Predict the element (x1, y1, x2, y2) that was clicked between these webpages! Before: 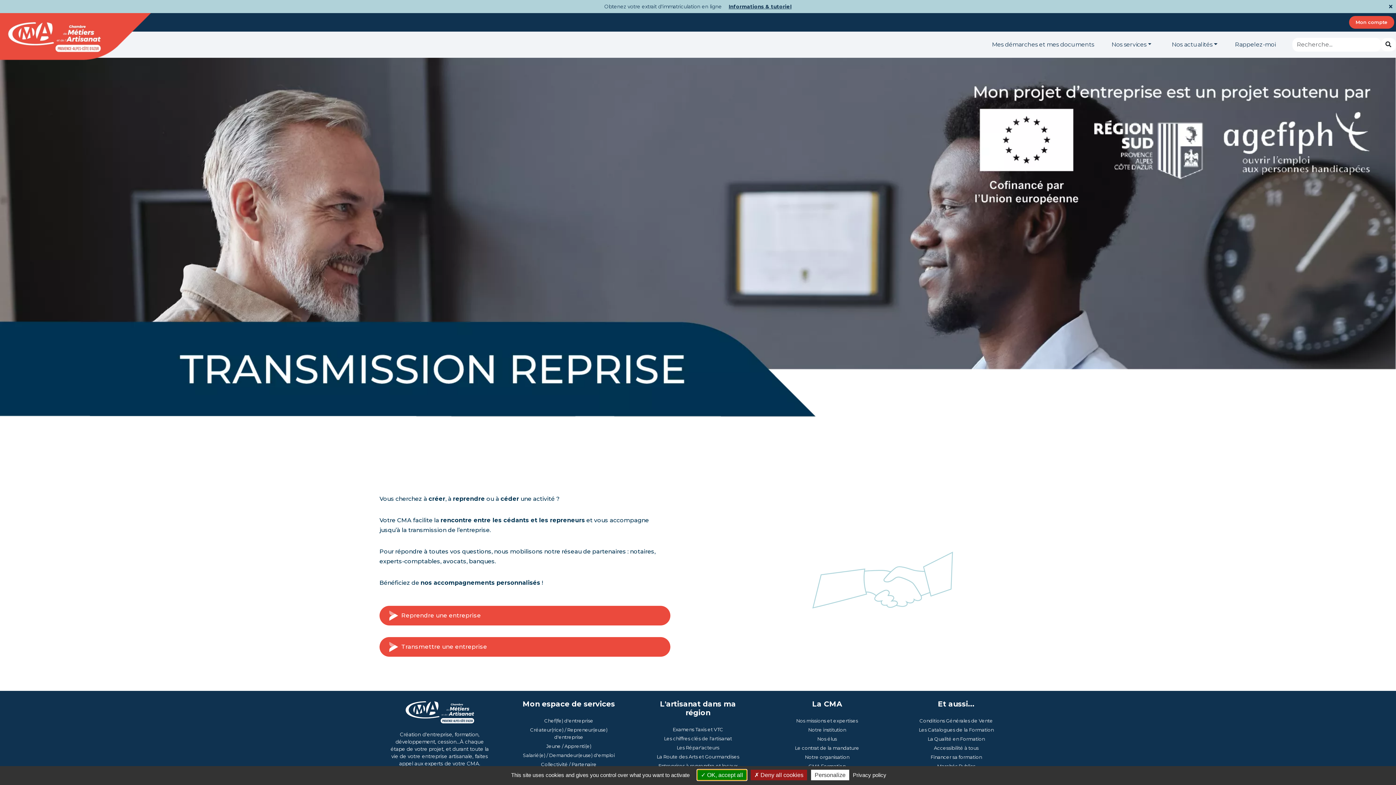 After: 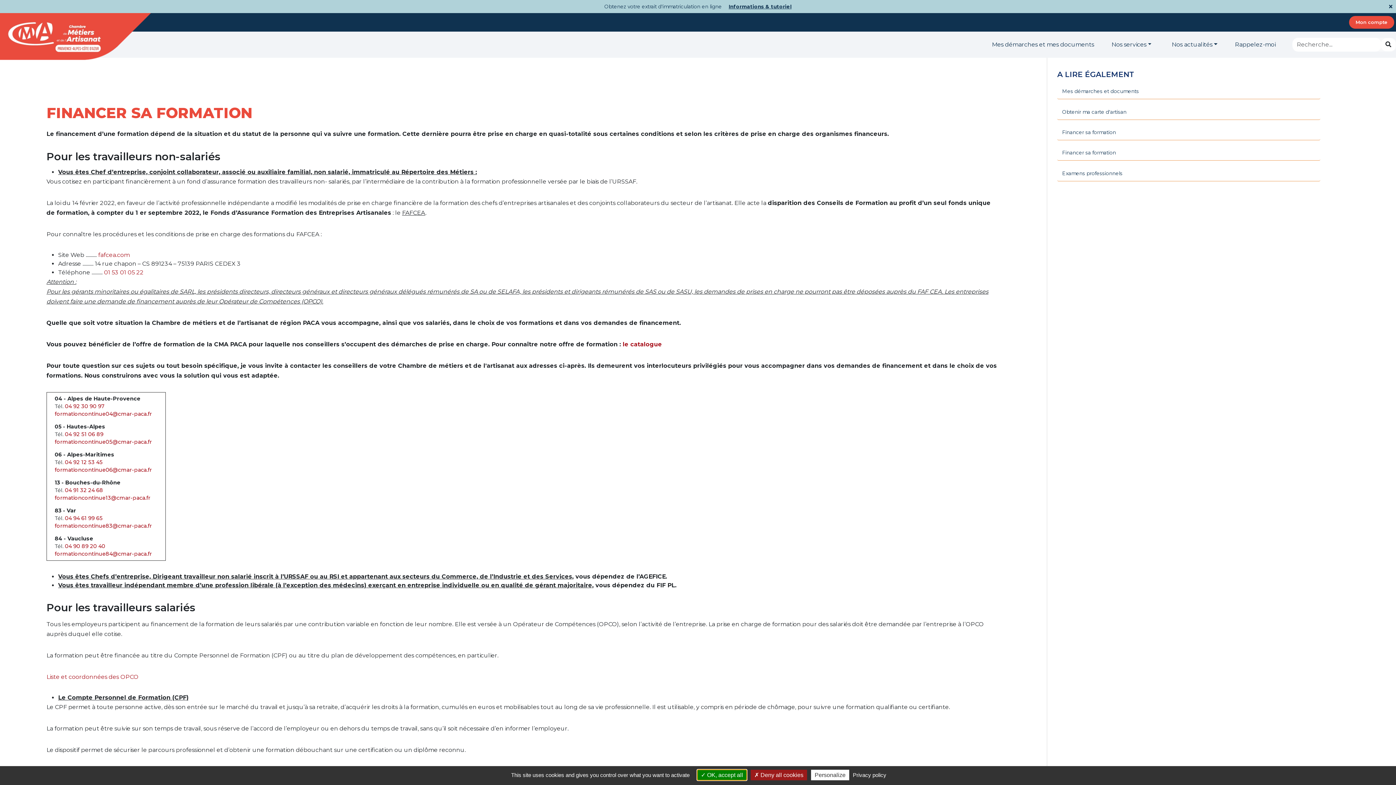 Action: label: Financer sa formation bbox: (930, 754, 982, 760)